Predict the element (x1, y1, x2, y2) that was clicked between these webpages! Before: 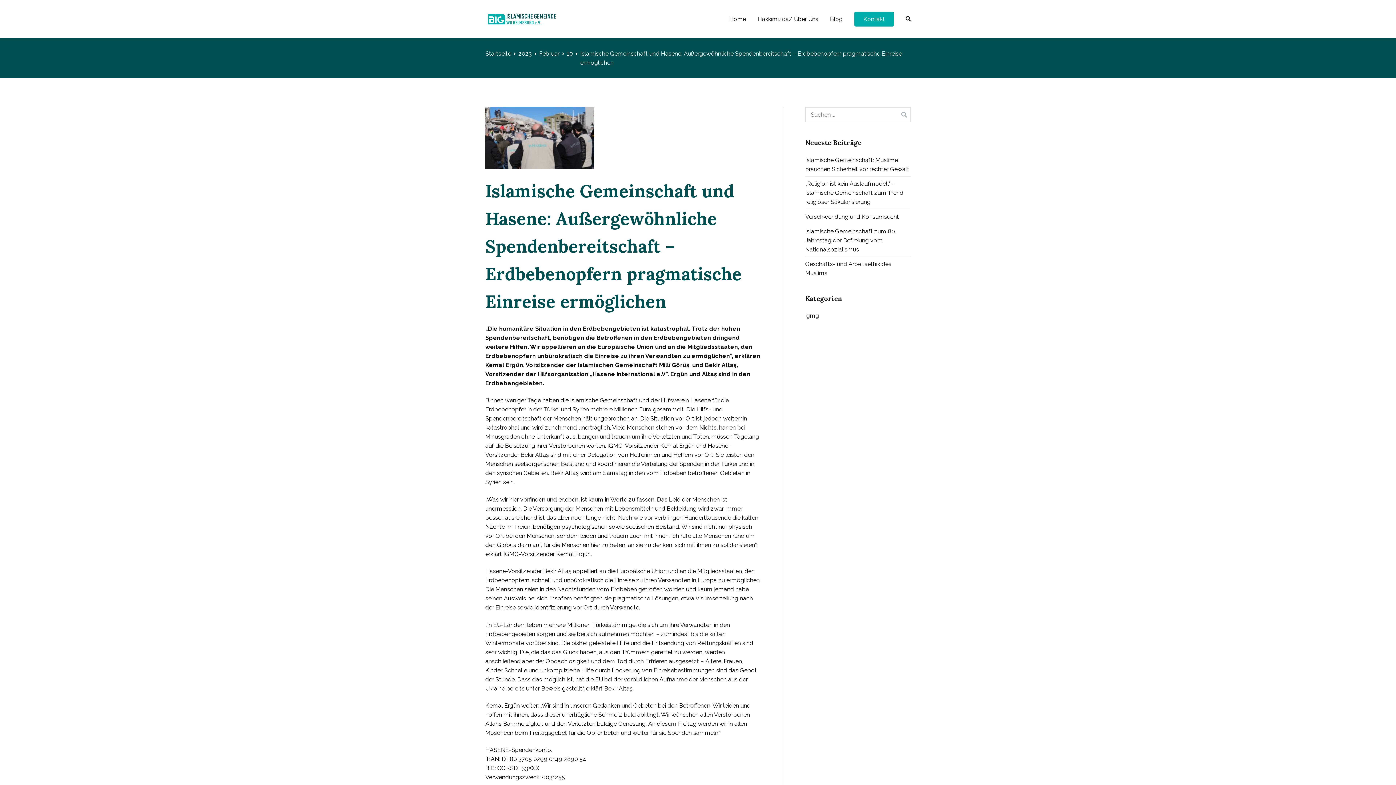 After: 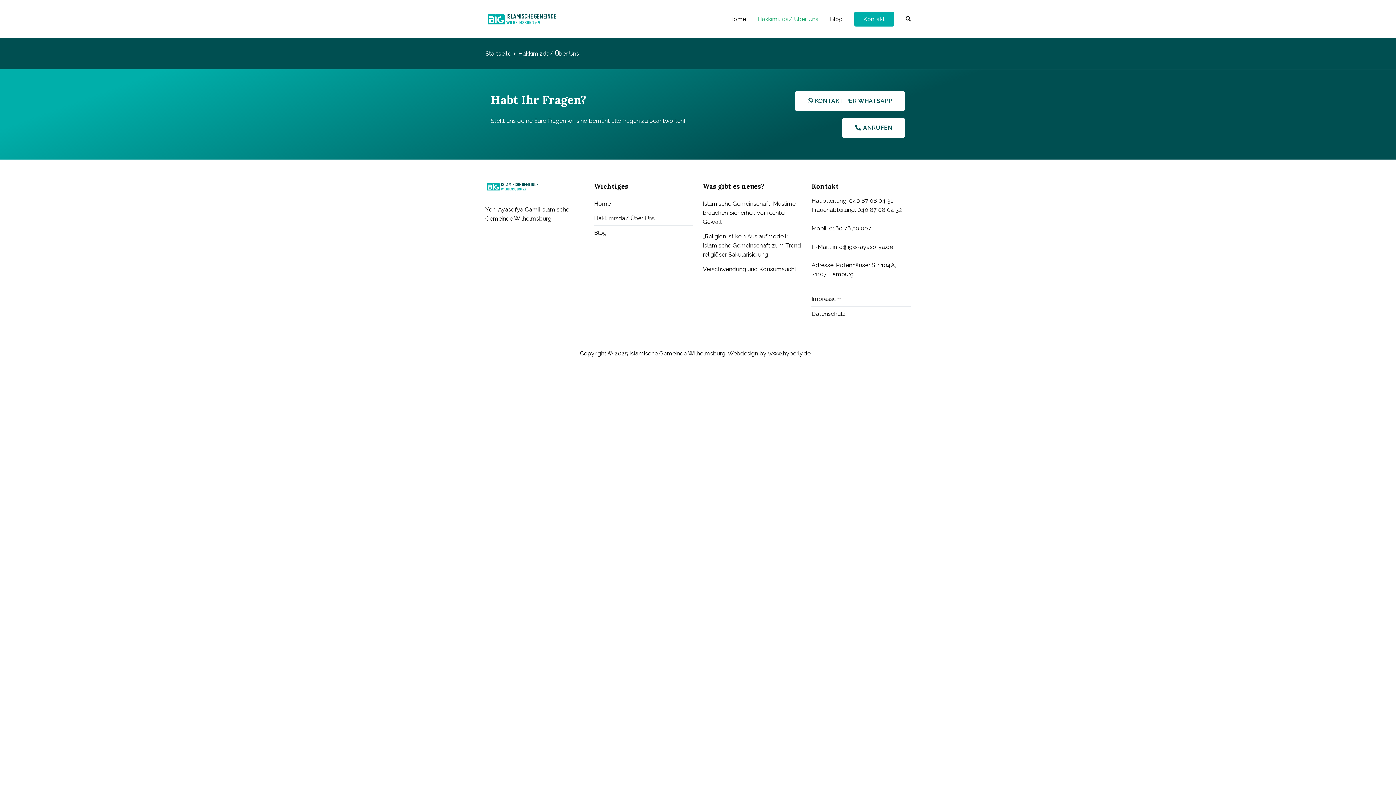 Action: label: Hakkımızda/ Über Uns bbox: (757, 14, 818, 23)